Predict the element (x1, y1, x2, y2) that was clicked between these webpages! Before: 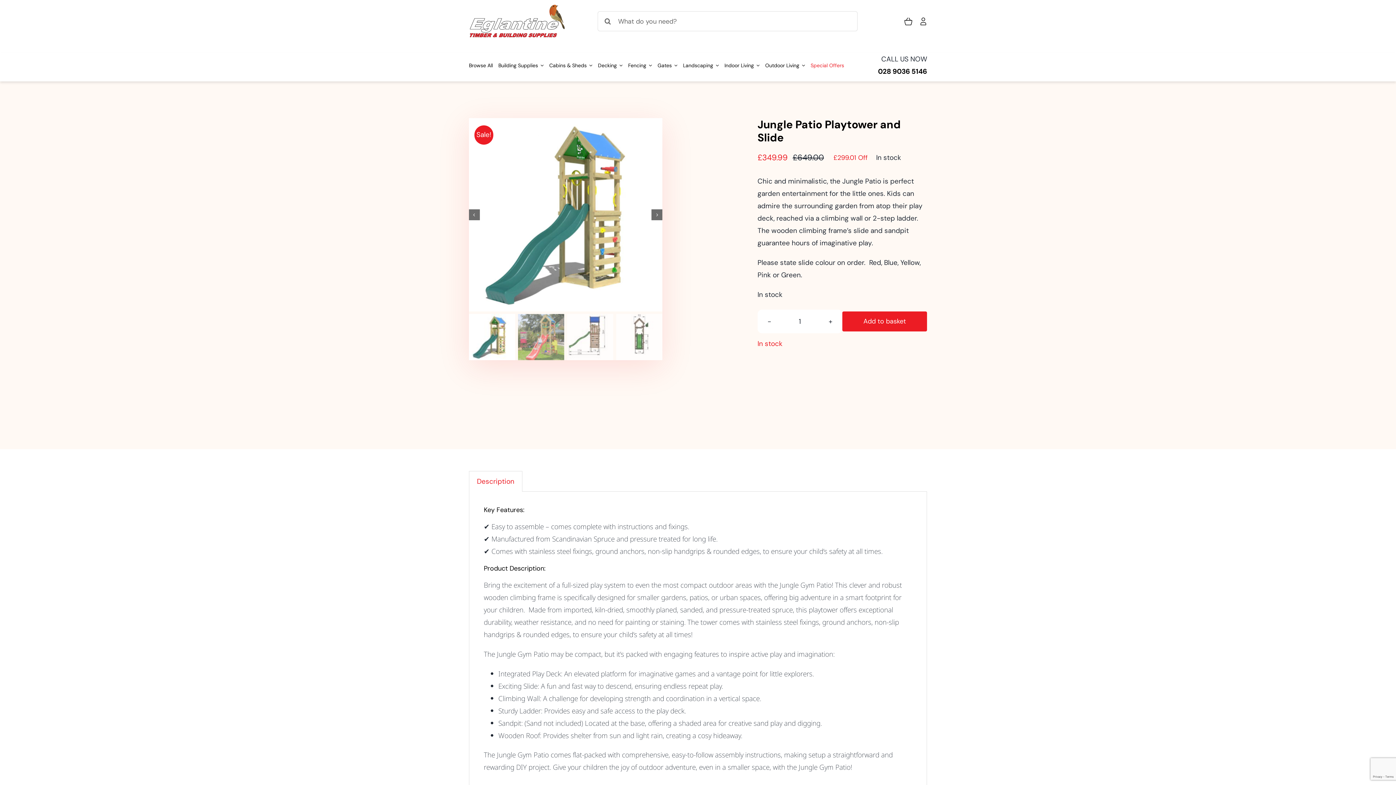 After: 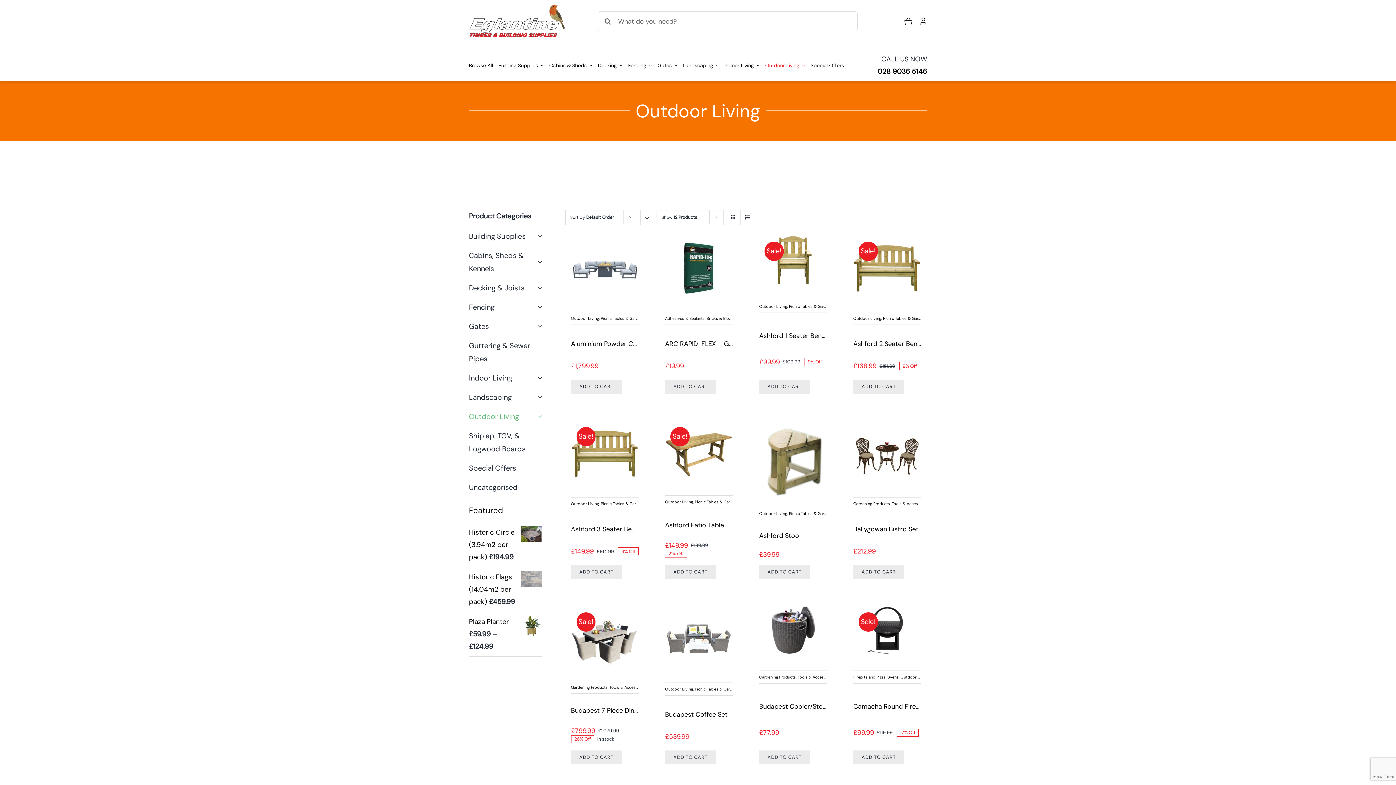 Action: label: Outdoor Living bbox: (765, 55, 805, 75)